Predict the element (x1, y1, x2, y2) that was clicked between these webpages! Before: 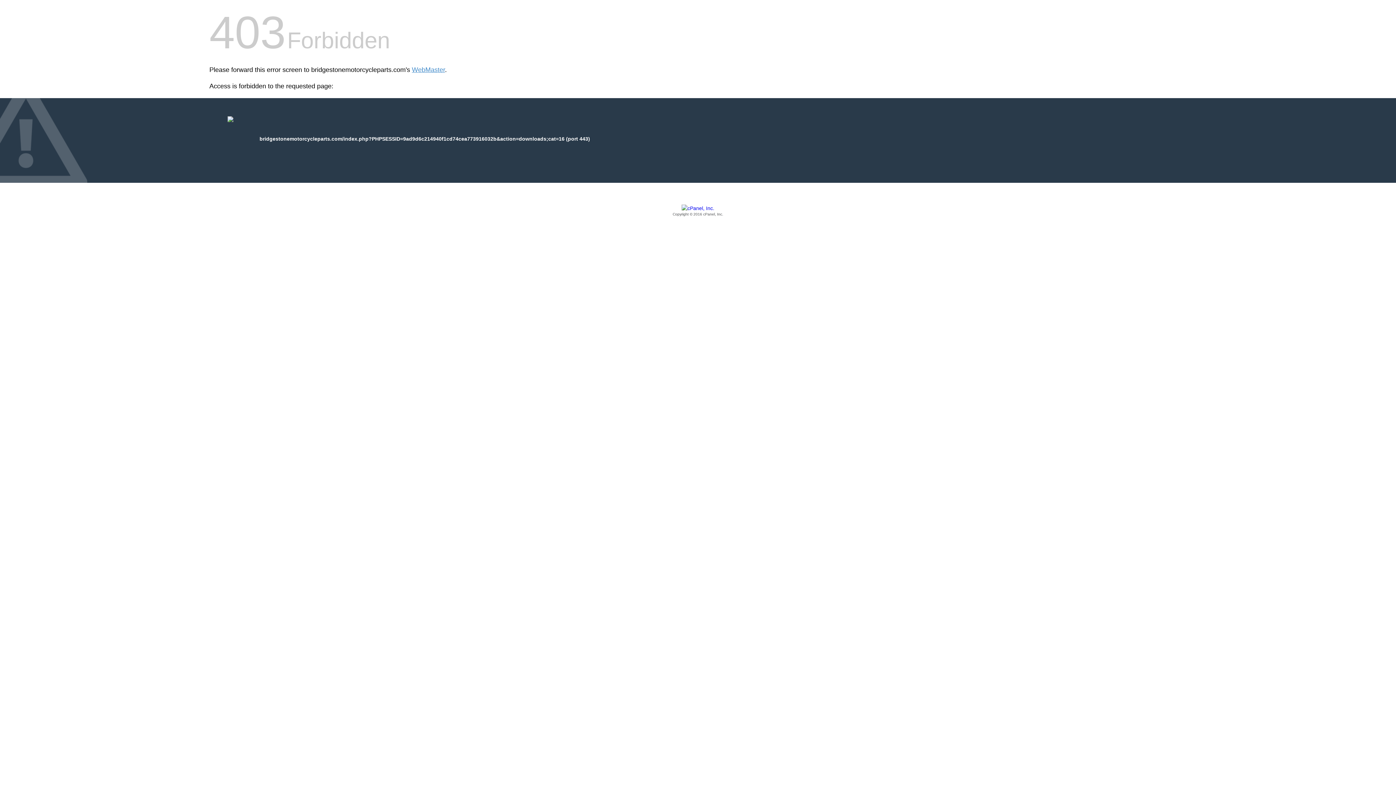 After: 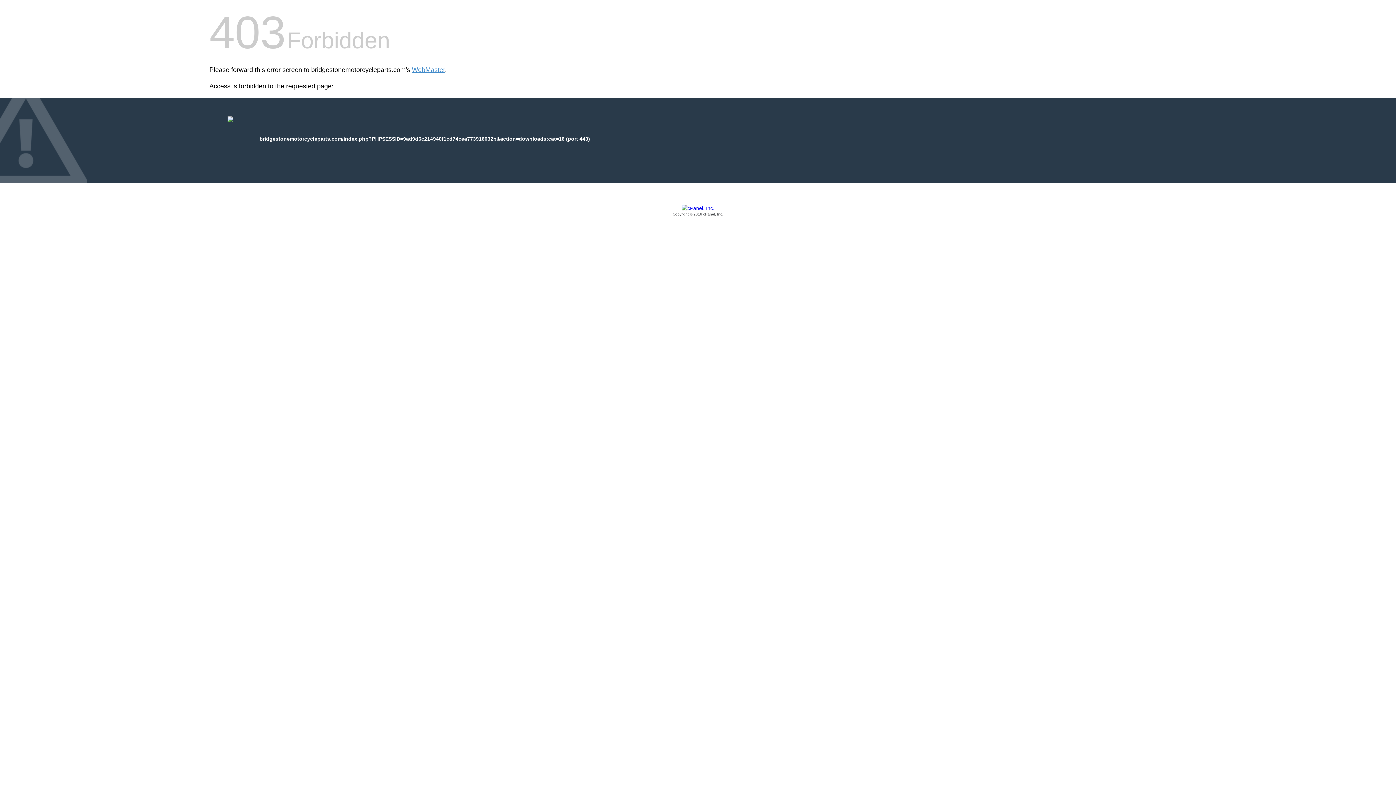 Action: bbox: (209, 205, 1186, 217) label: Copyright © 2016 cPanel, Inc.